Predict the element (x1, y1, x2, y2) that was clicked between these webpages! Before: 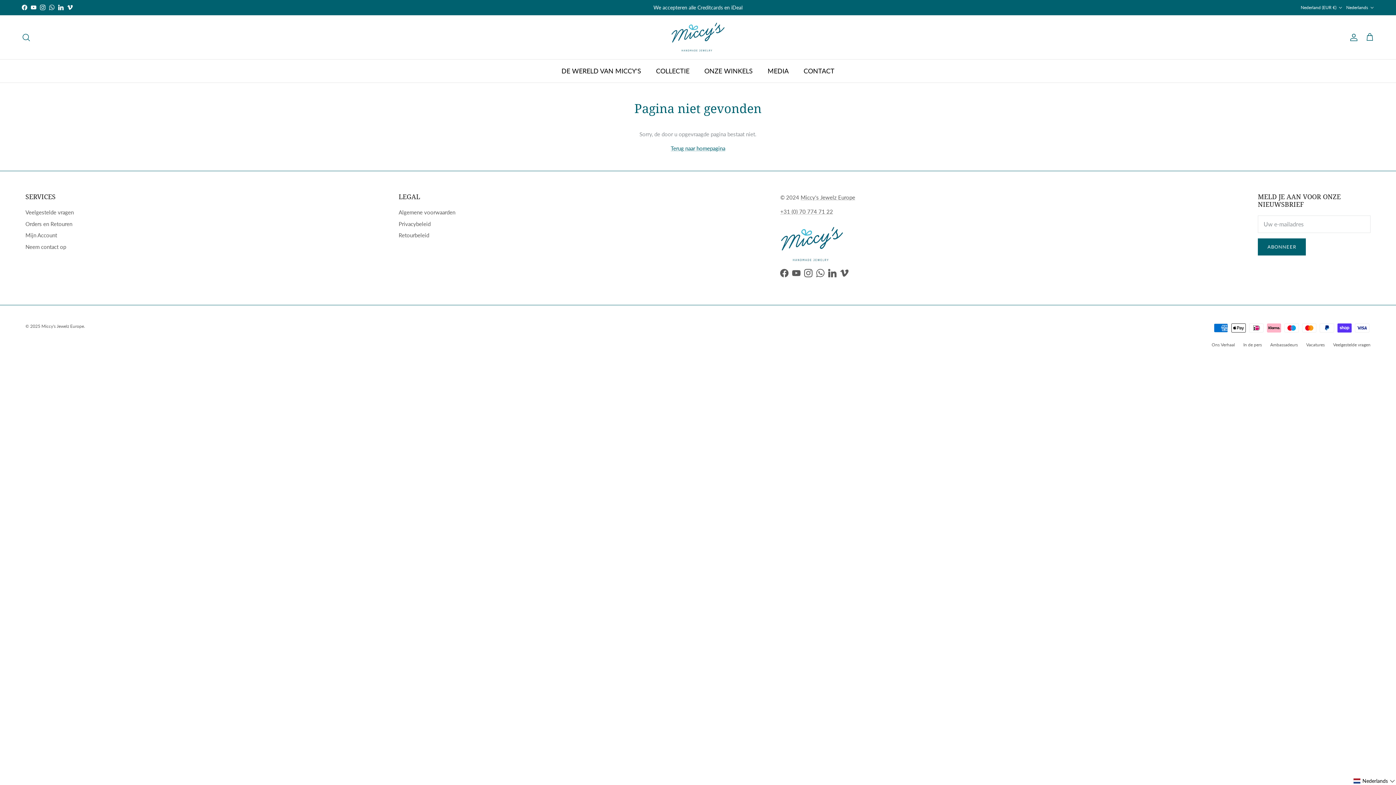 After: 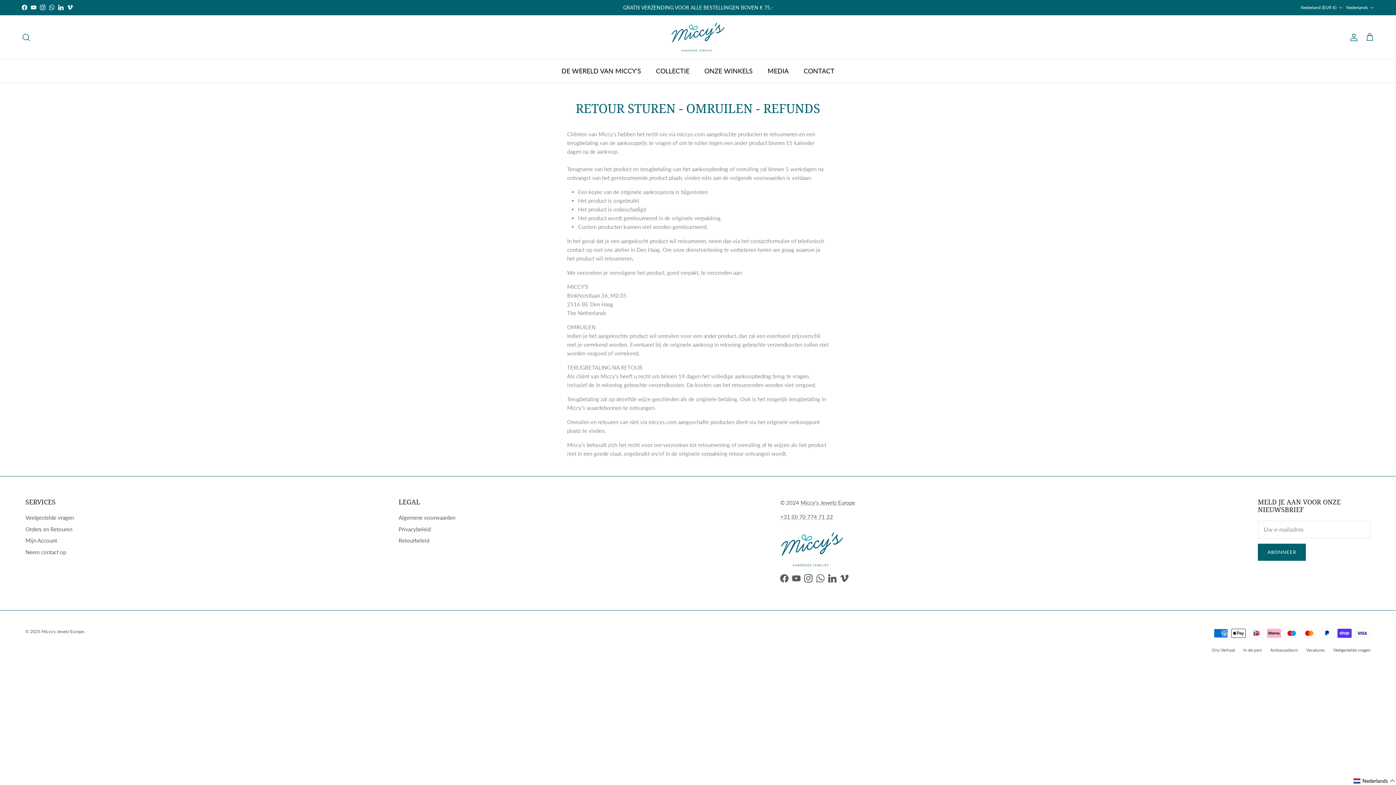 Action: label: Retourbeleid bbox: (398, 232, 429, 238)